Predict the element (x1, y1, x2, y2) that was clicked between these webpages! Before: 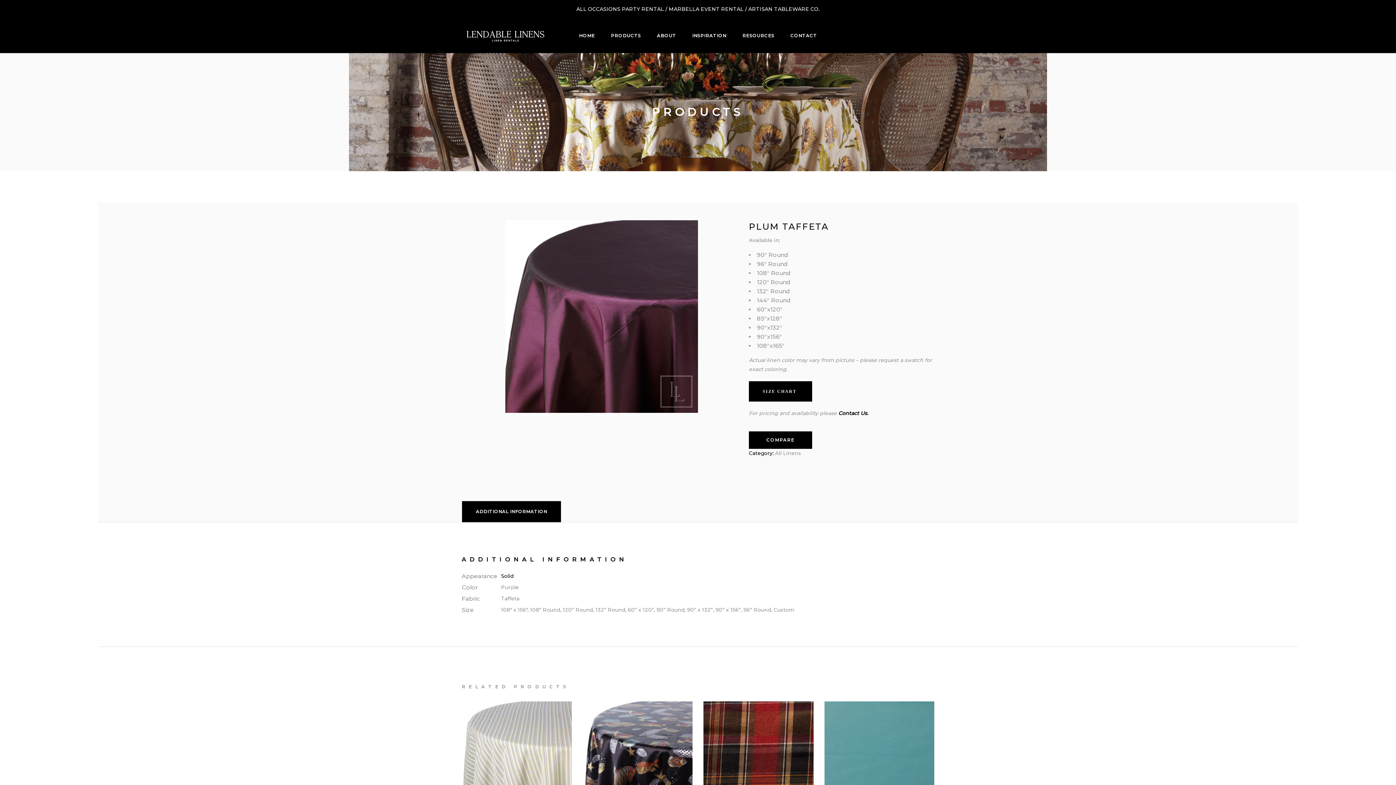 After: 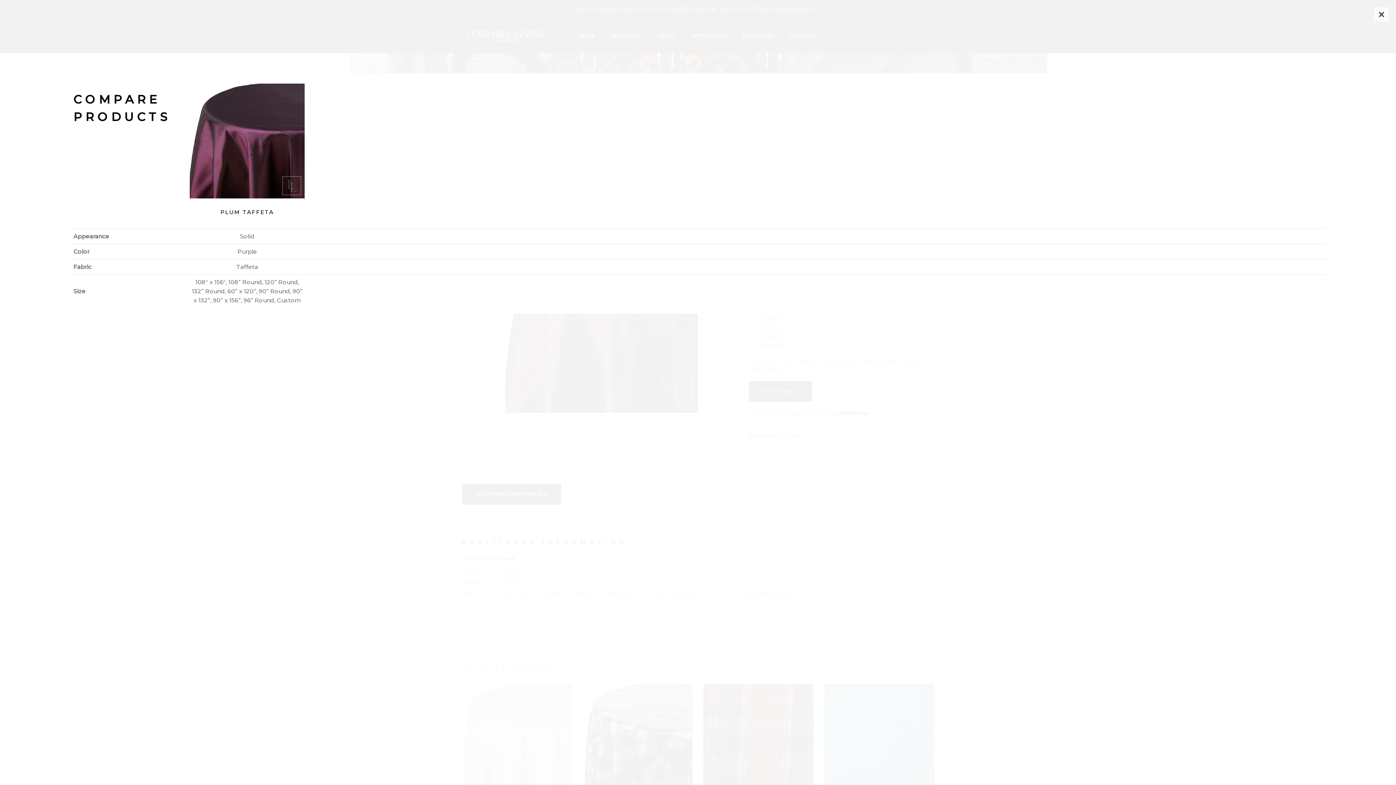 Action: bbox: (749, 431, 812, 449) label: COMPARE